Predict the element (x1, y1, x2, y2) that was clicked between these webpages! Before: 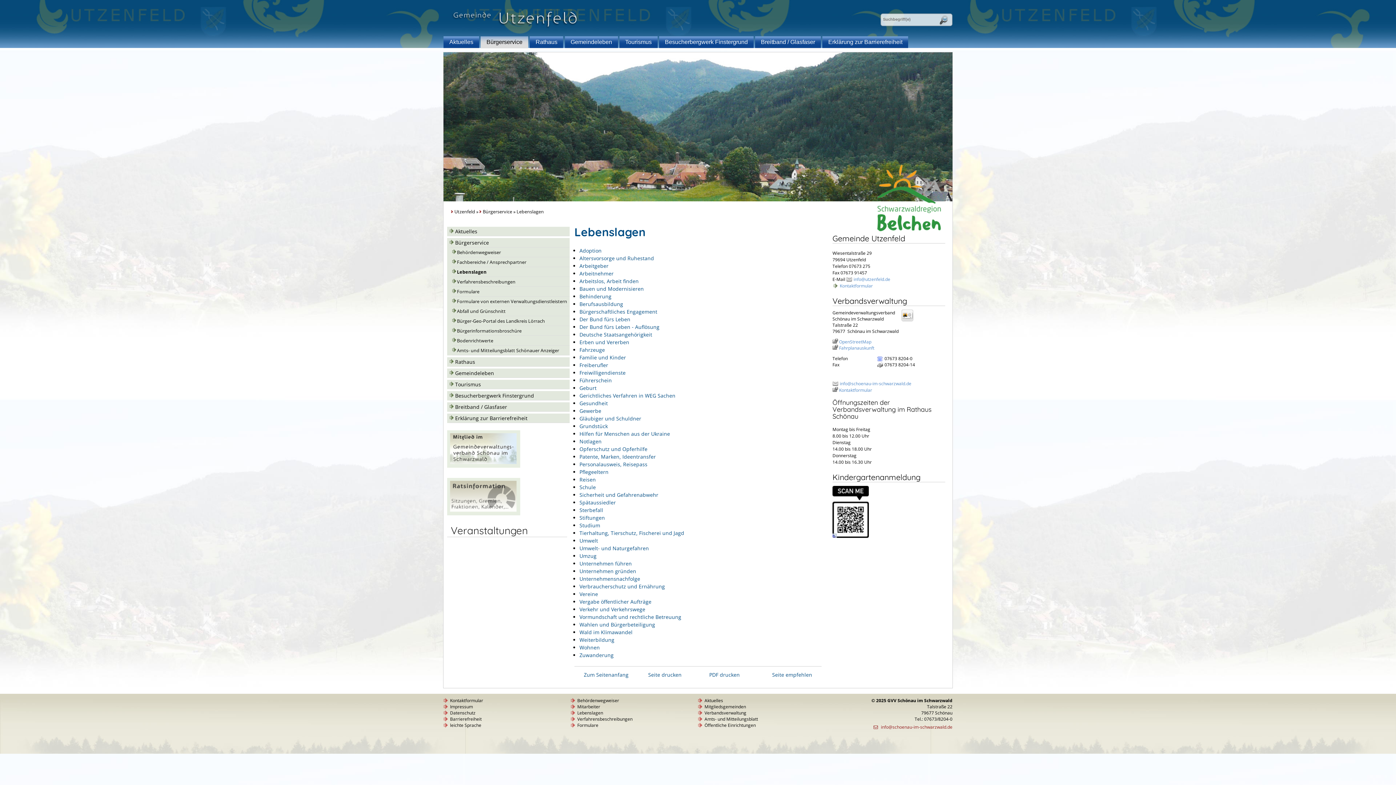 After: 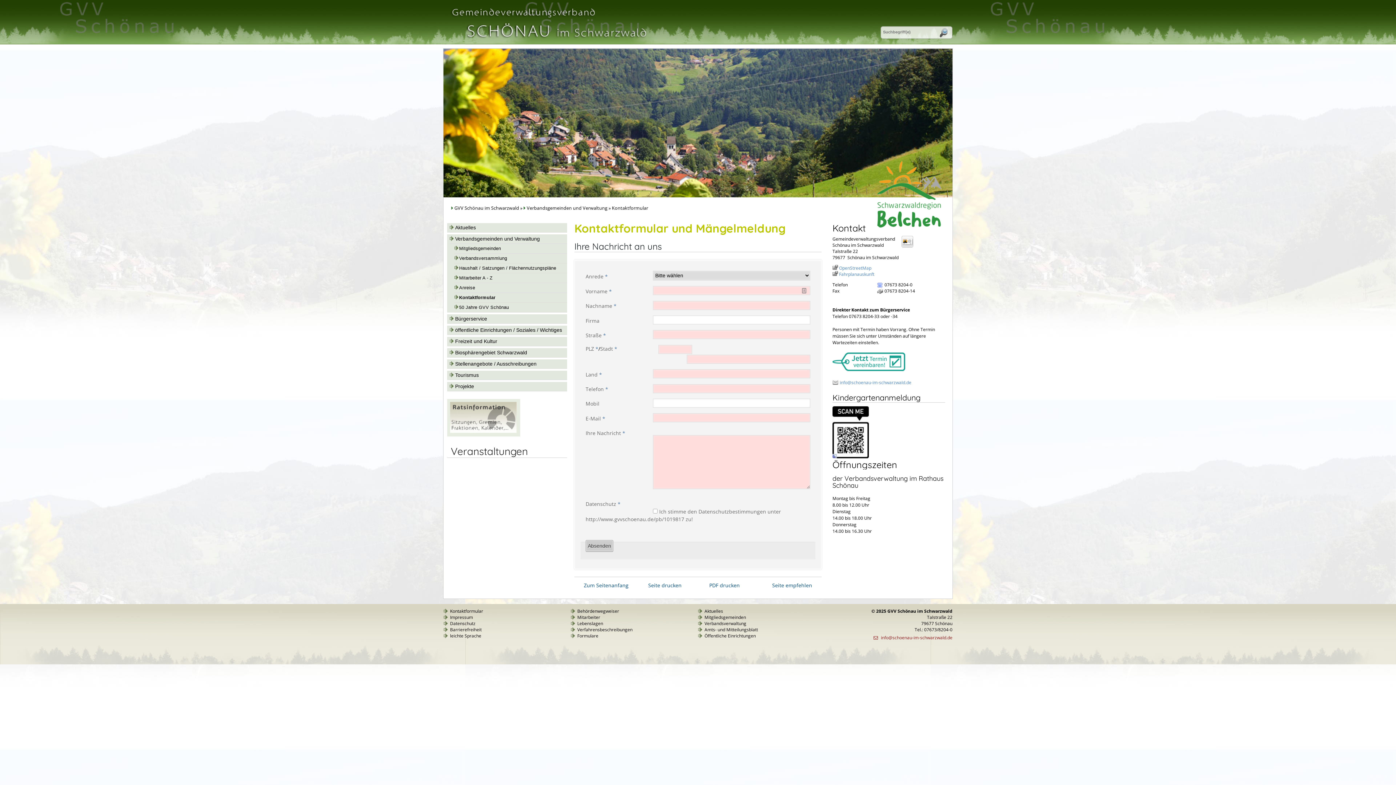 Action: label: Kontaktformular bbox: (832, 387, 872, 393)